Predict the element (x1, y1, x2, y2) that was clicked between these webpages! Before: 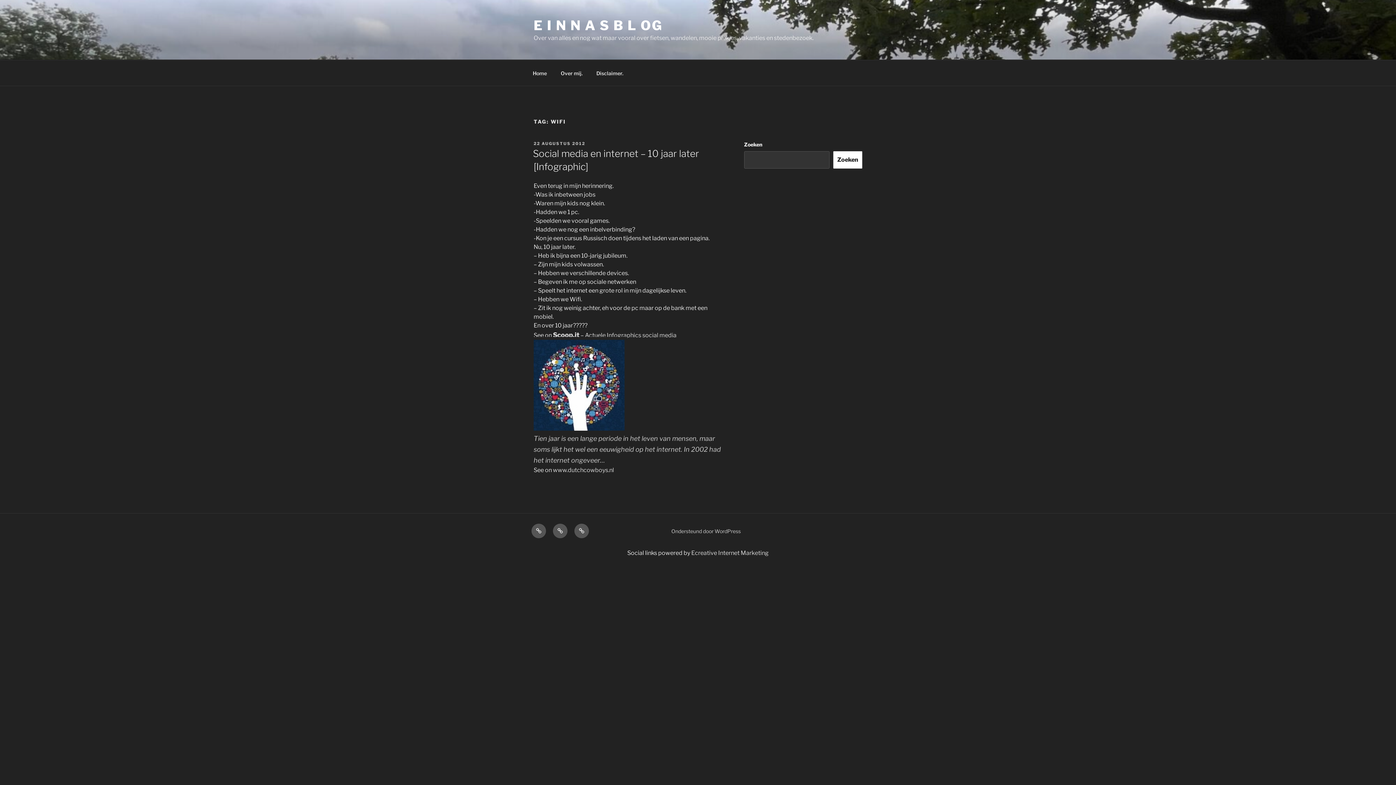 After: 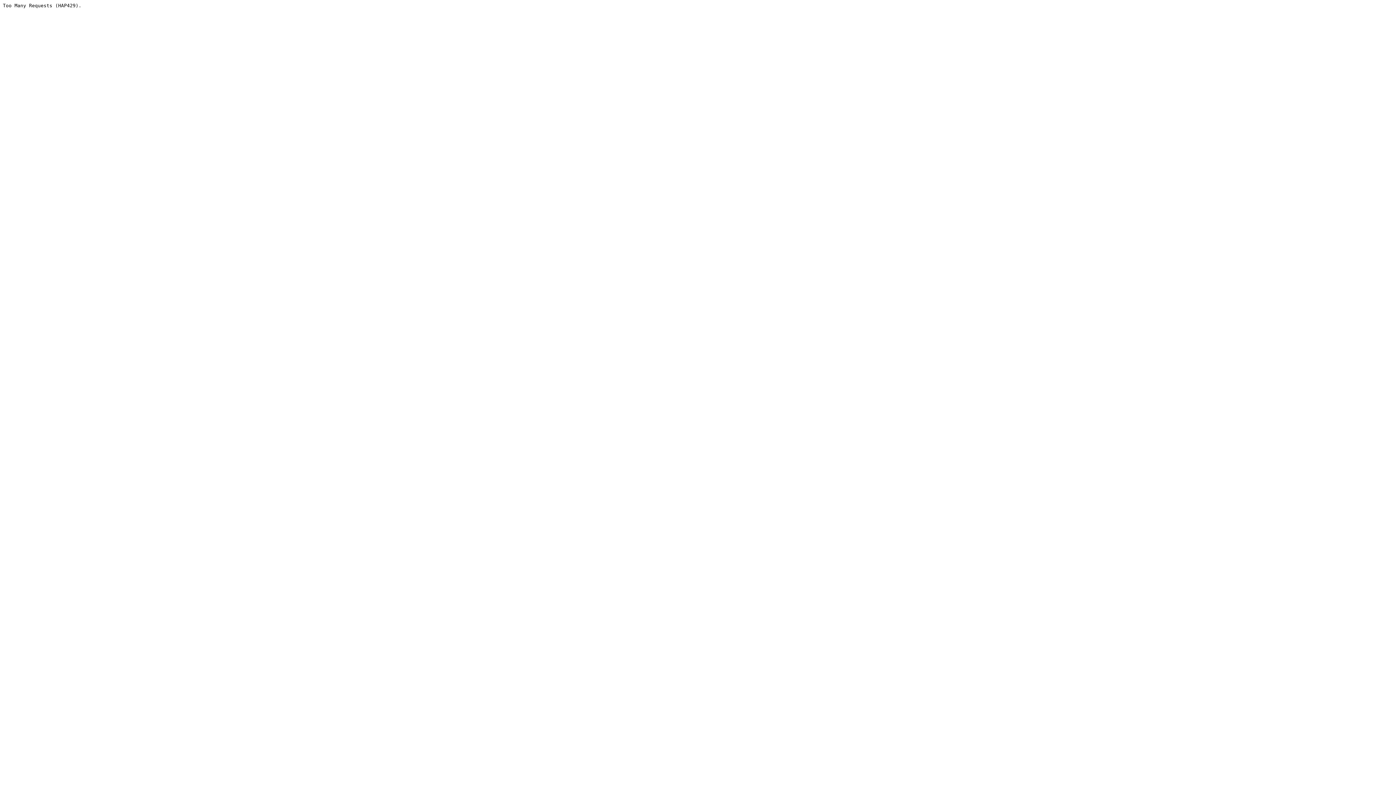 Action: bbox: (533, 425, 624, 432)